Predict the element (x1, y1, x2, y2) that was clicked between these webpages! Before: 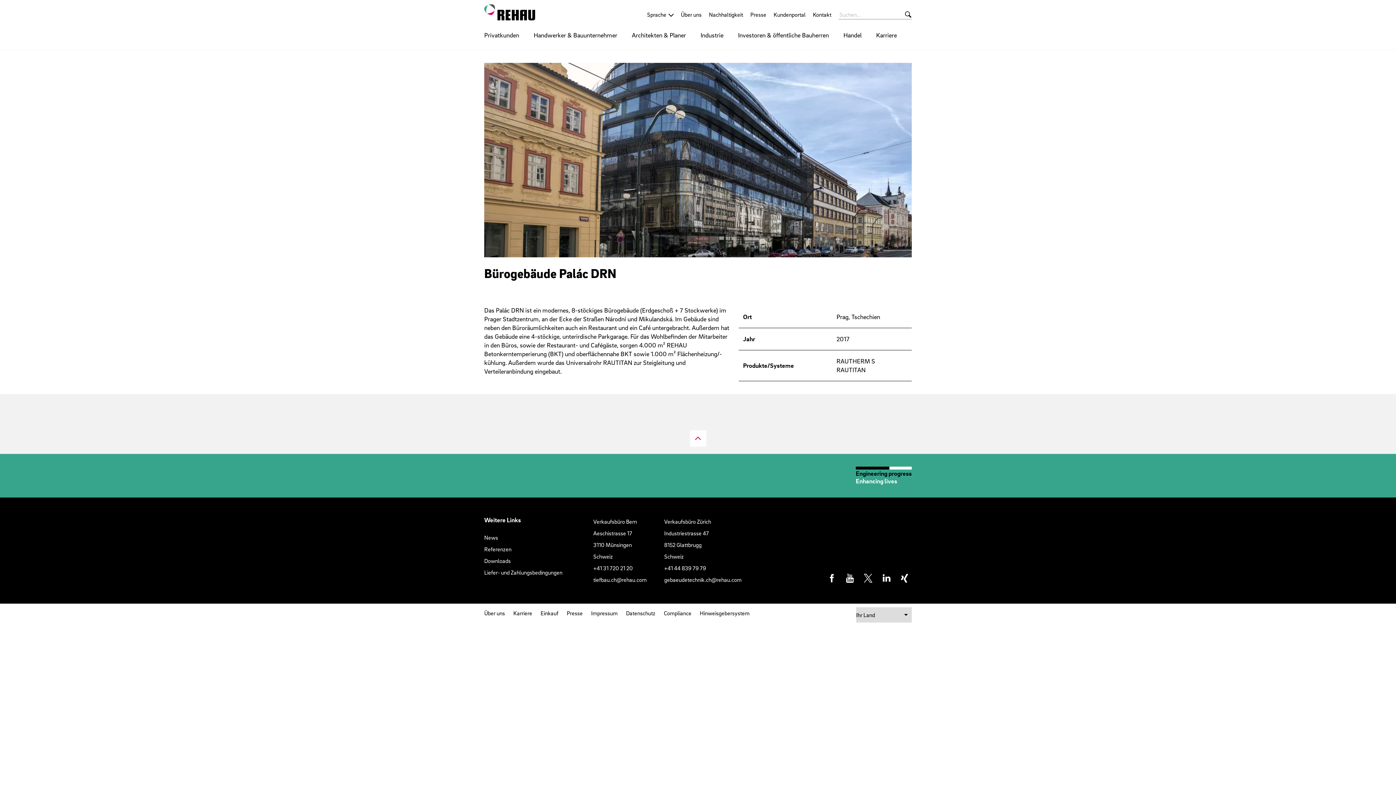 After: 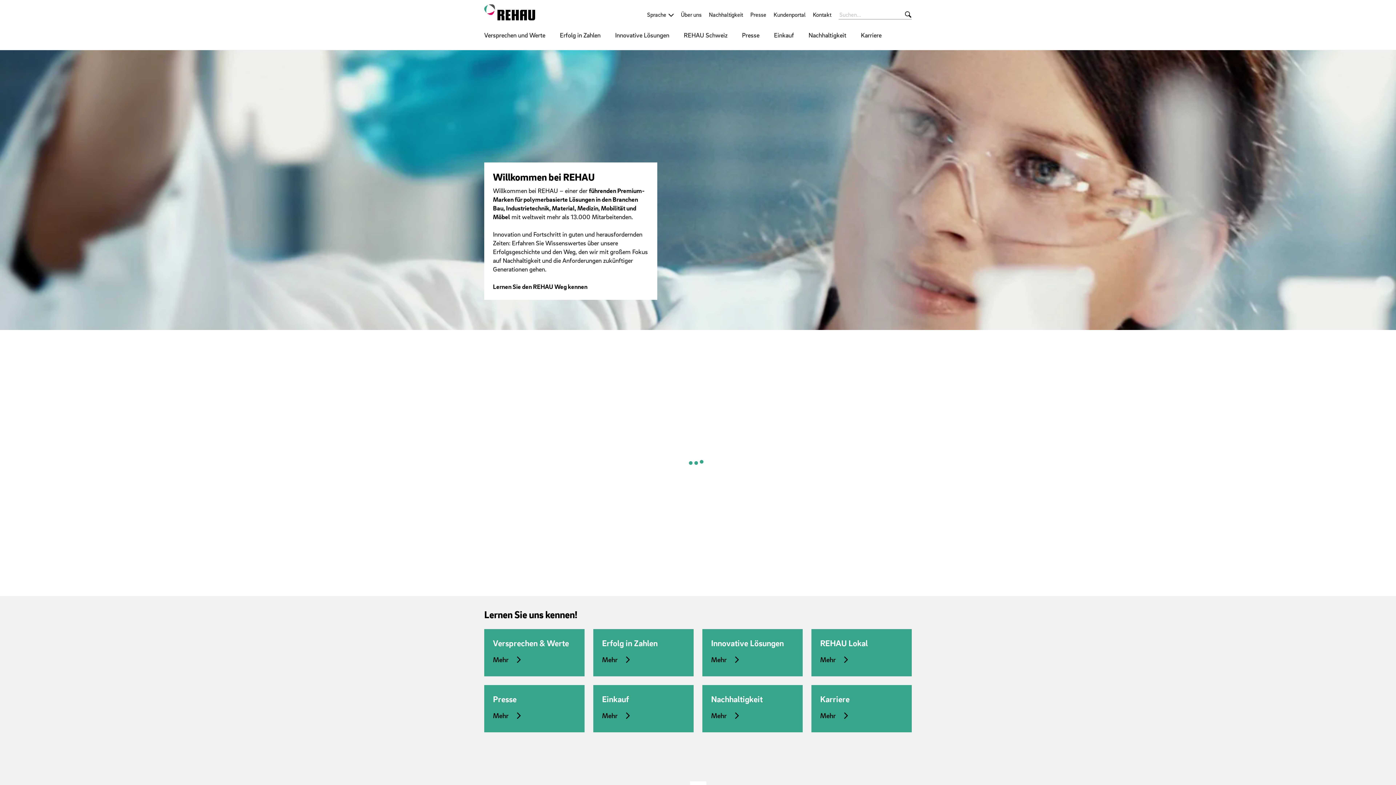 Action: label: Über uns bbox: (681, 10, 701, 18)